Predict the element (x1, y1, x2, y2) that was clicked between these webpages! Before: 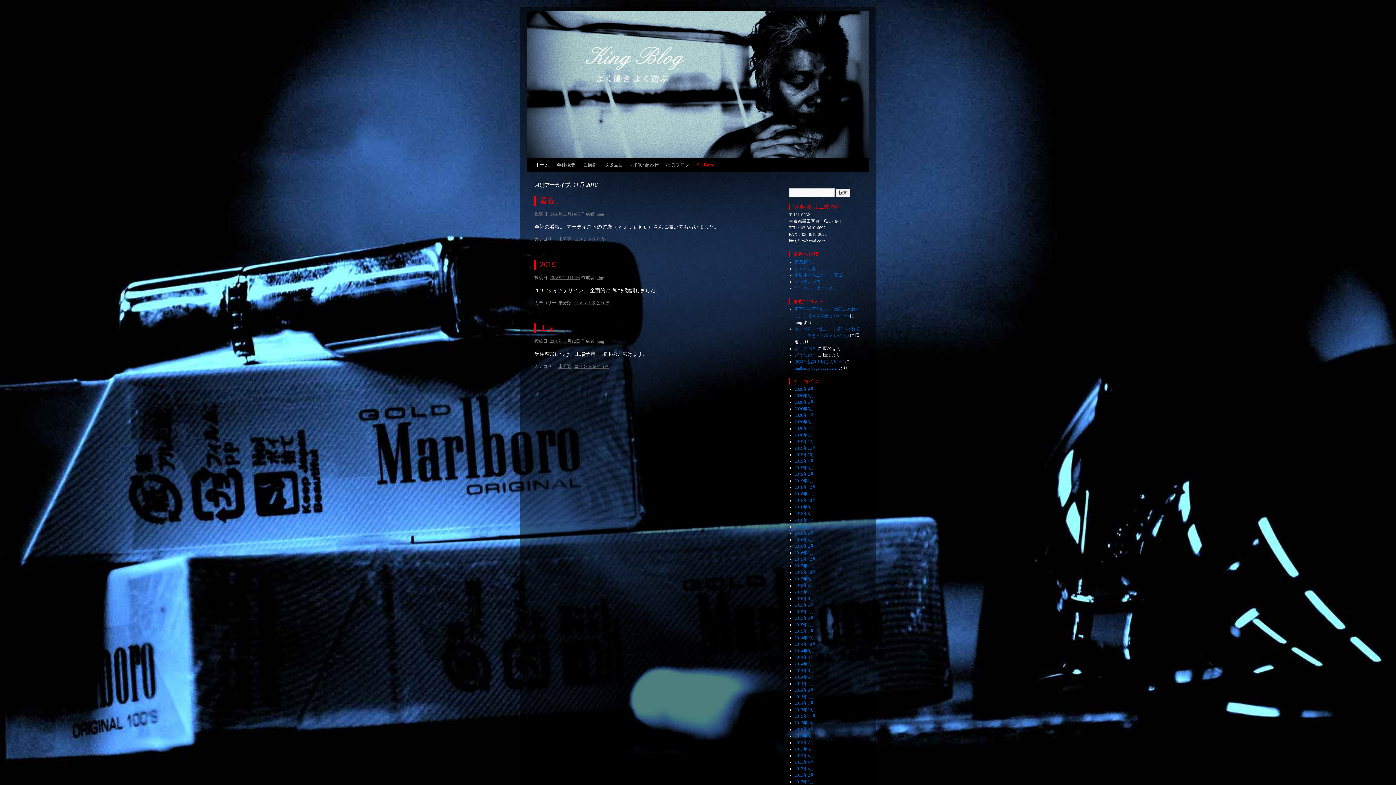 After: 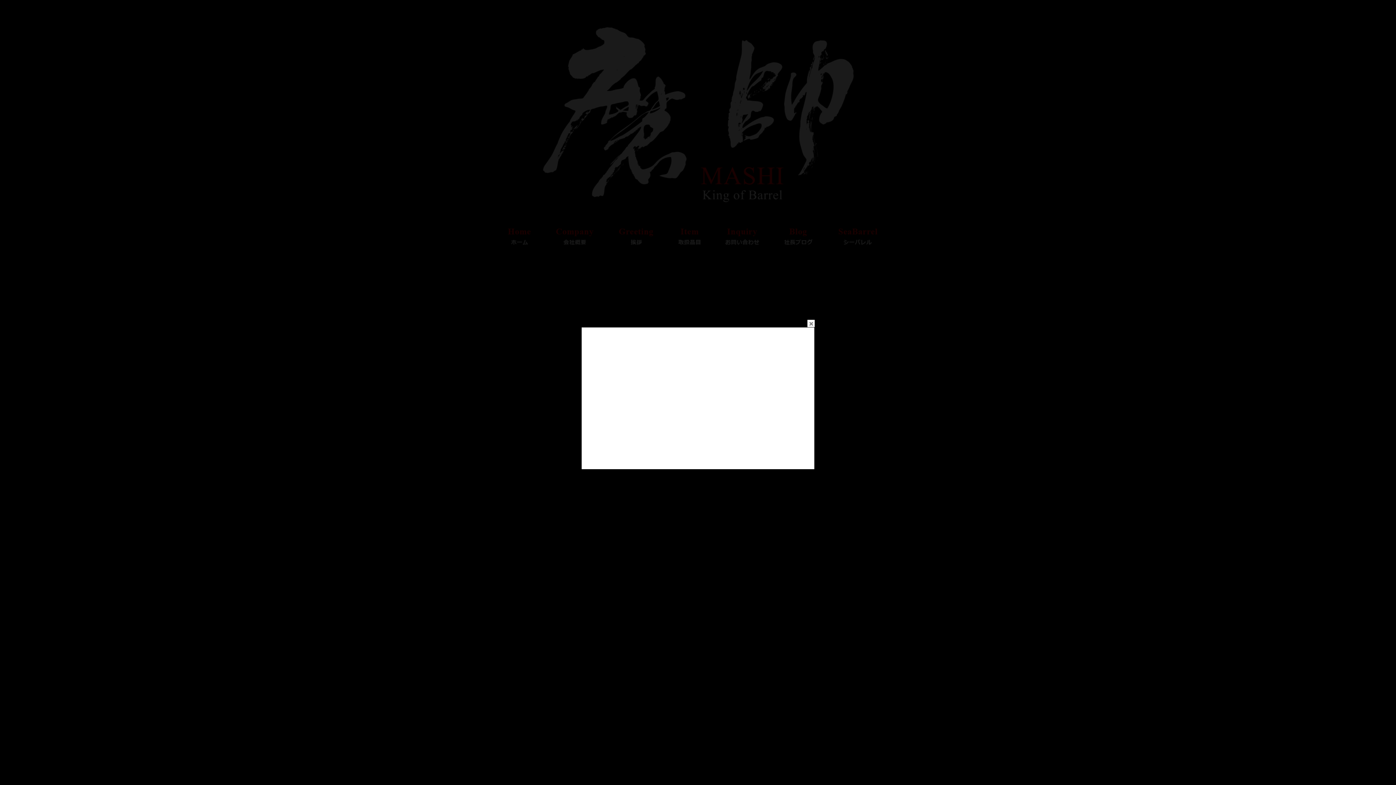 Action: bbox: (531, 158, 553, 172) label: ホーム